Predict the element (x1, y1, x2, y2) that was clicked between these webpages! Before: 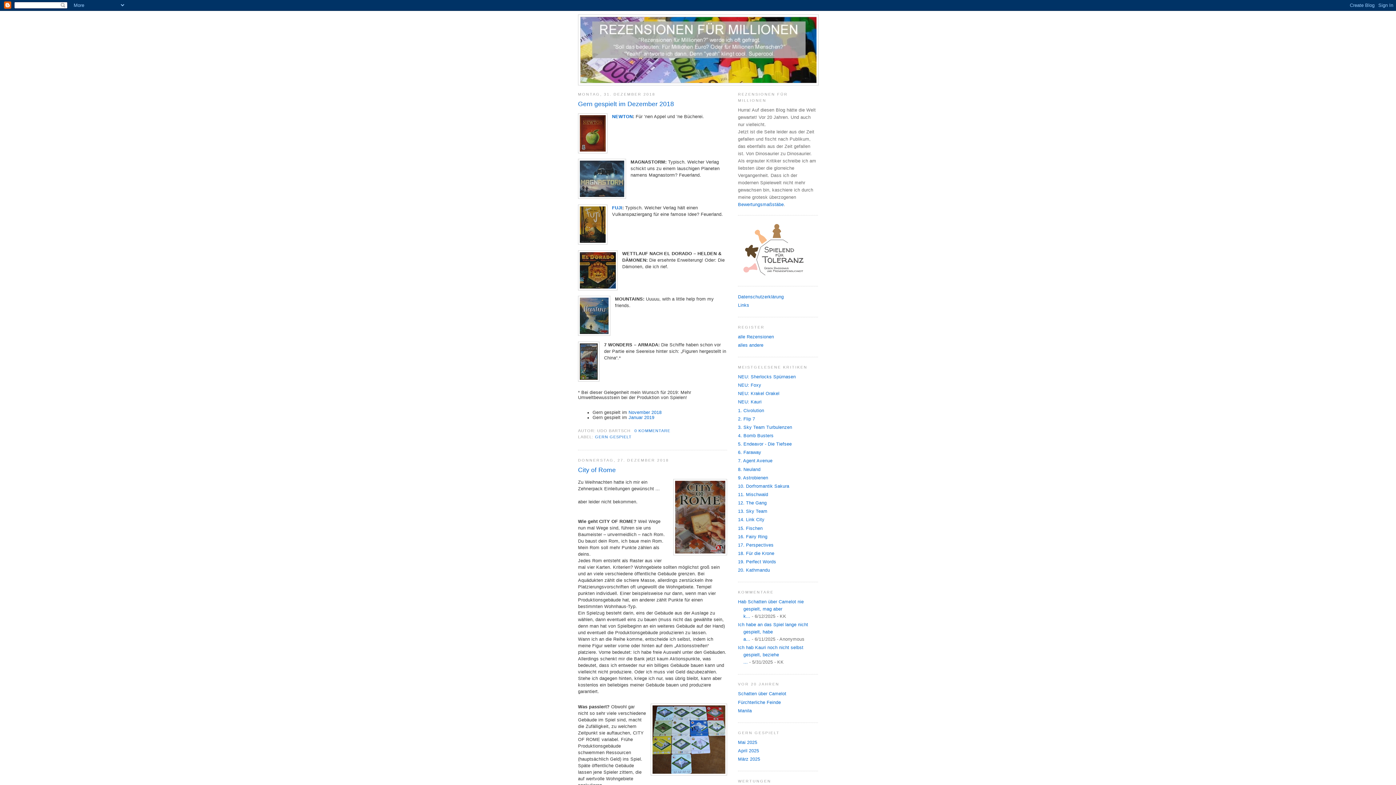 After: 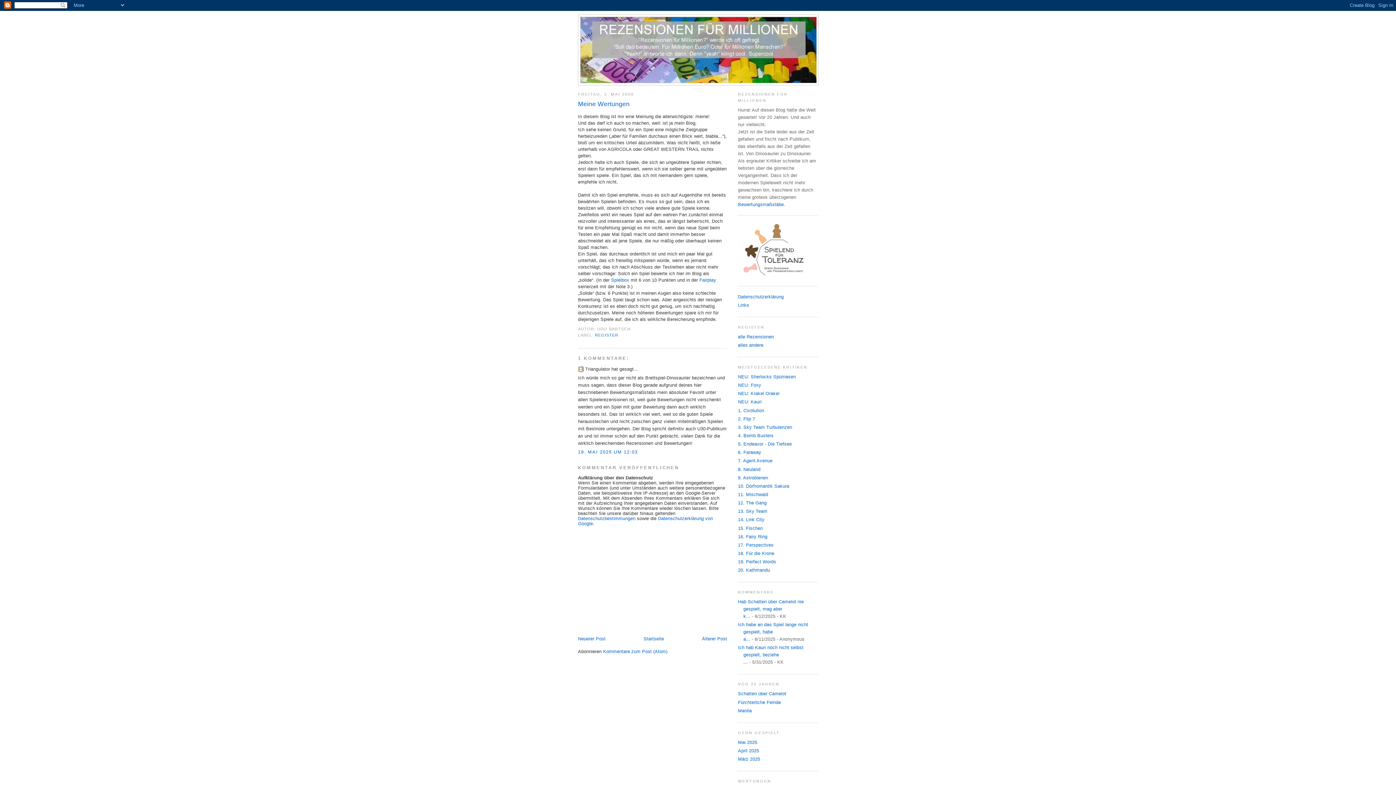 Action: label: Bewertungsmaßstäbe bbox: (738, 202, 784, 207)